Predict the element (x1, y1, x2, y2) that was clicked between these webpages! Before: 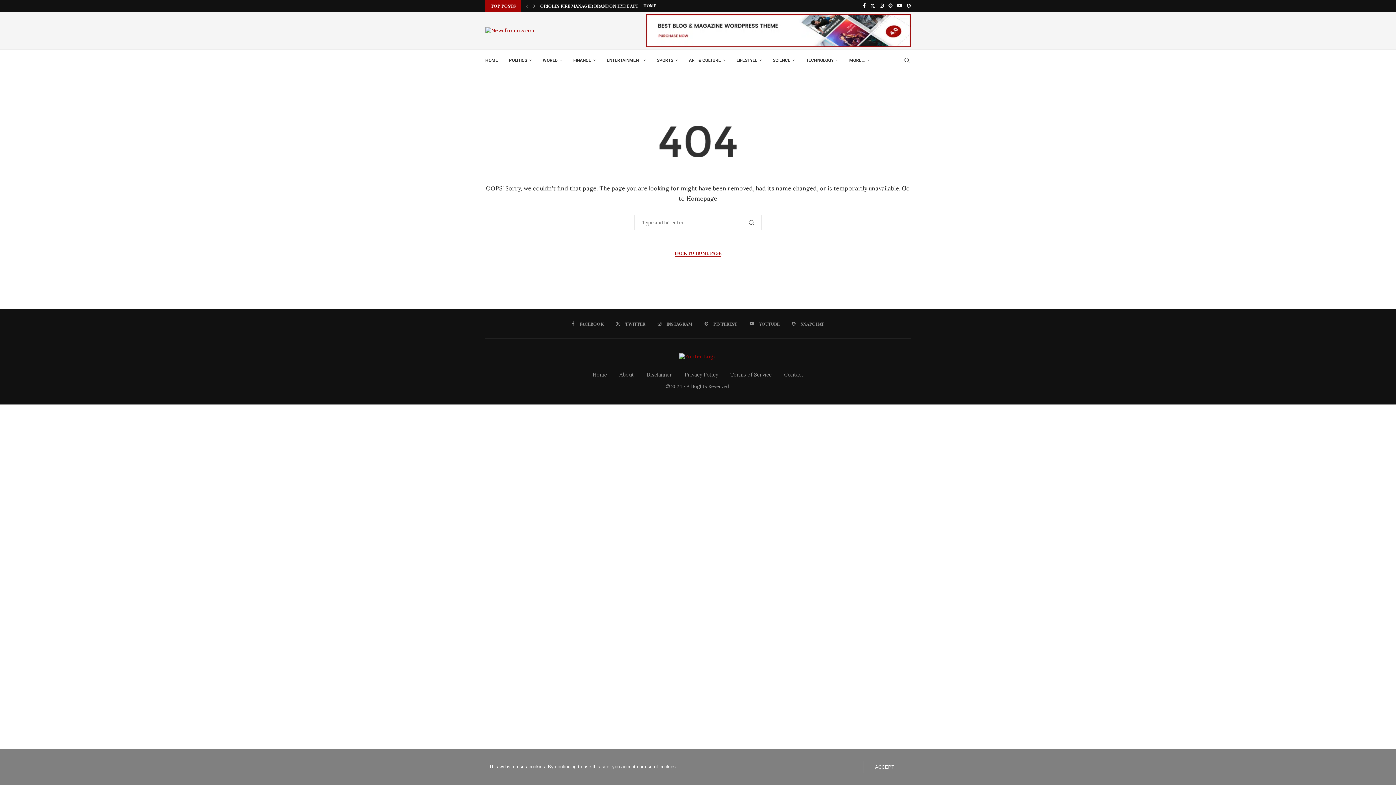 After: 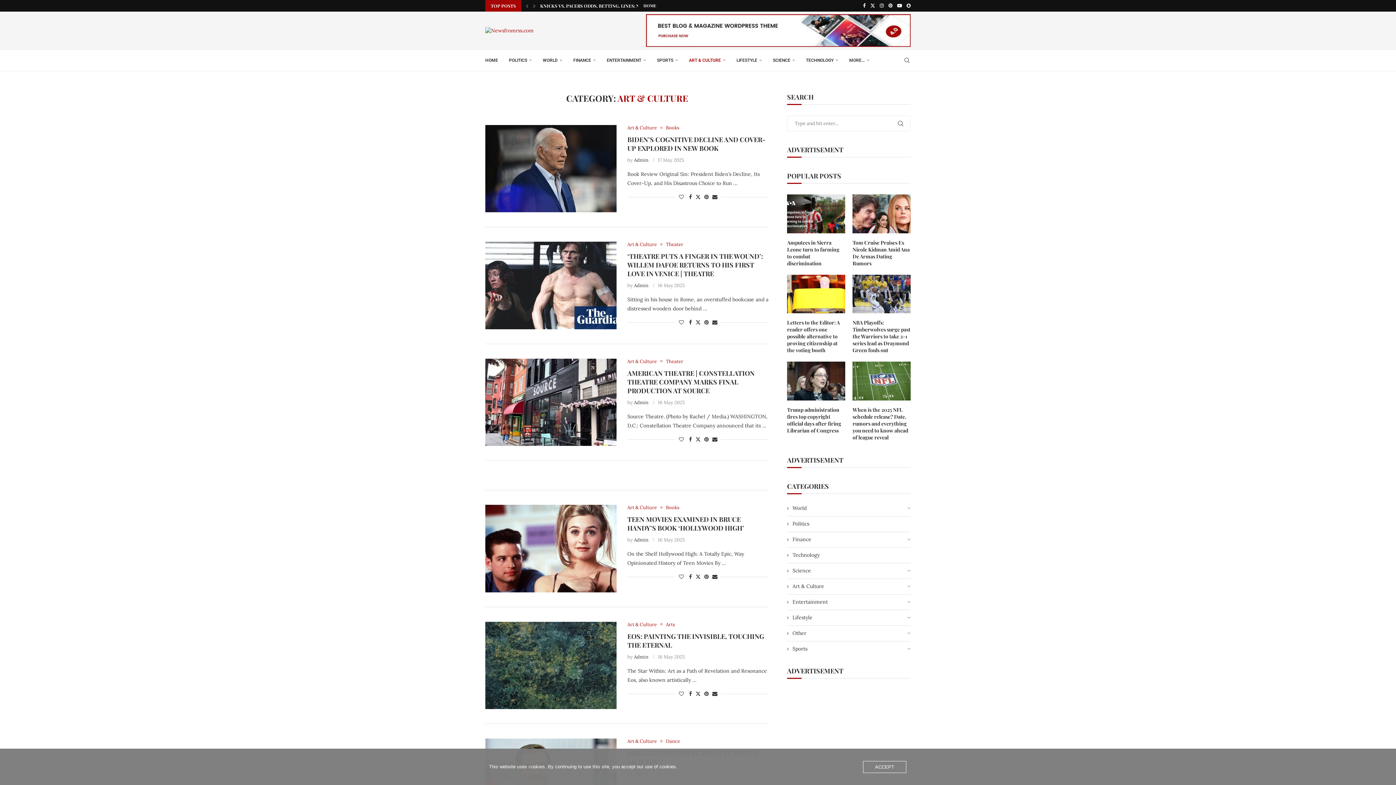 Action: label: ART & CULTURE bbox: (689, 49, 725, 70)